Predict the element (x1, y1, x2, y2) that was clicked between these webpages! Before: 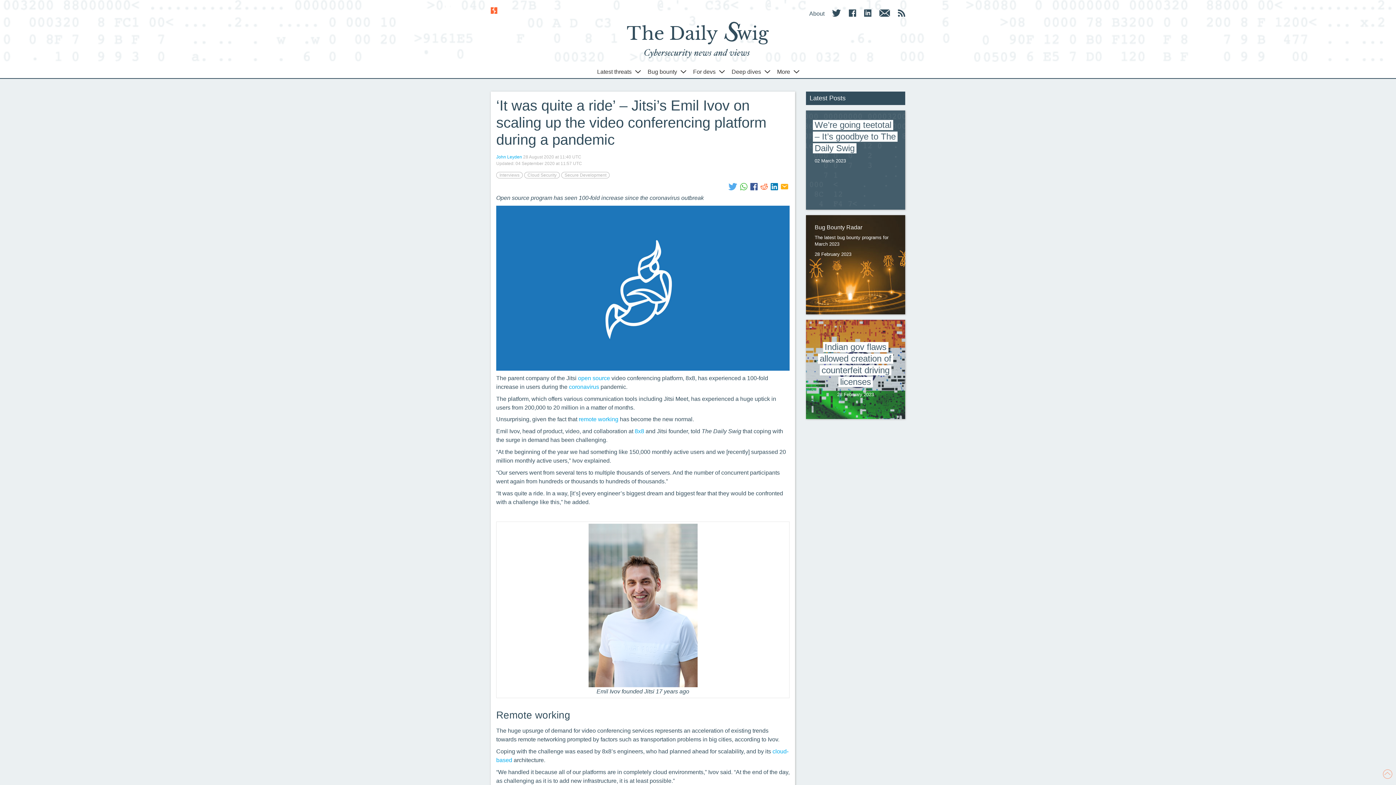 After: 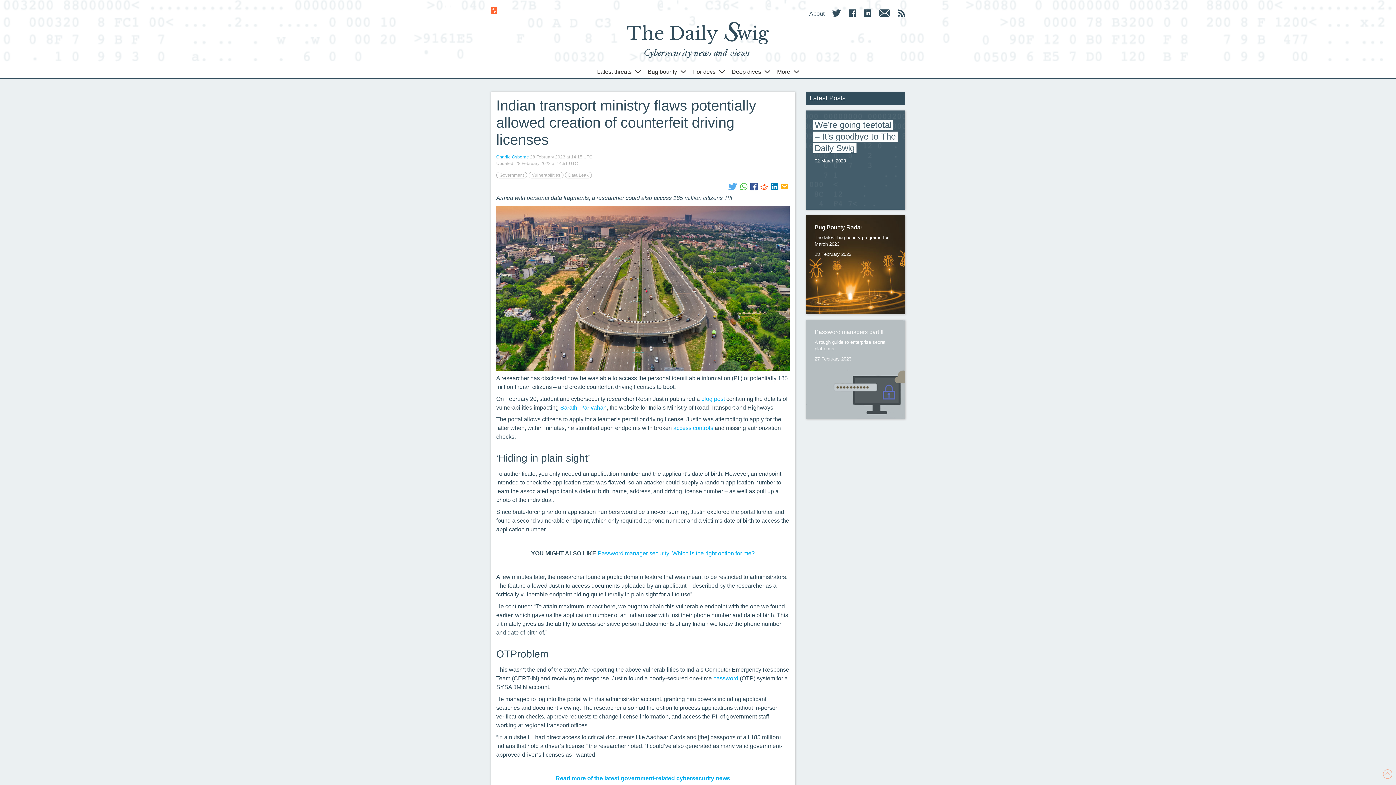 Action: bbox: (806, 320, 905, 419) label: Indian gov flaws allowed creation of counterfeit driving licenses
28 February 2023